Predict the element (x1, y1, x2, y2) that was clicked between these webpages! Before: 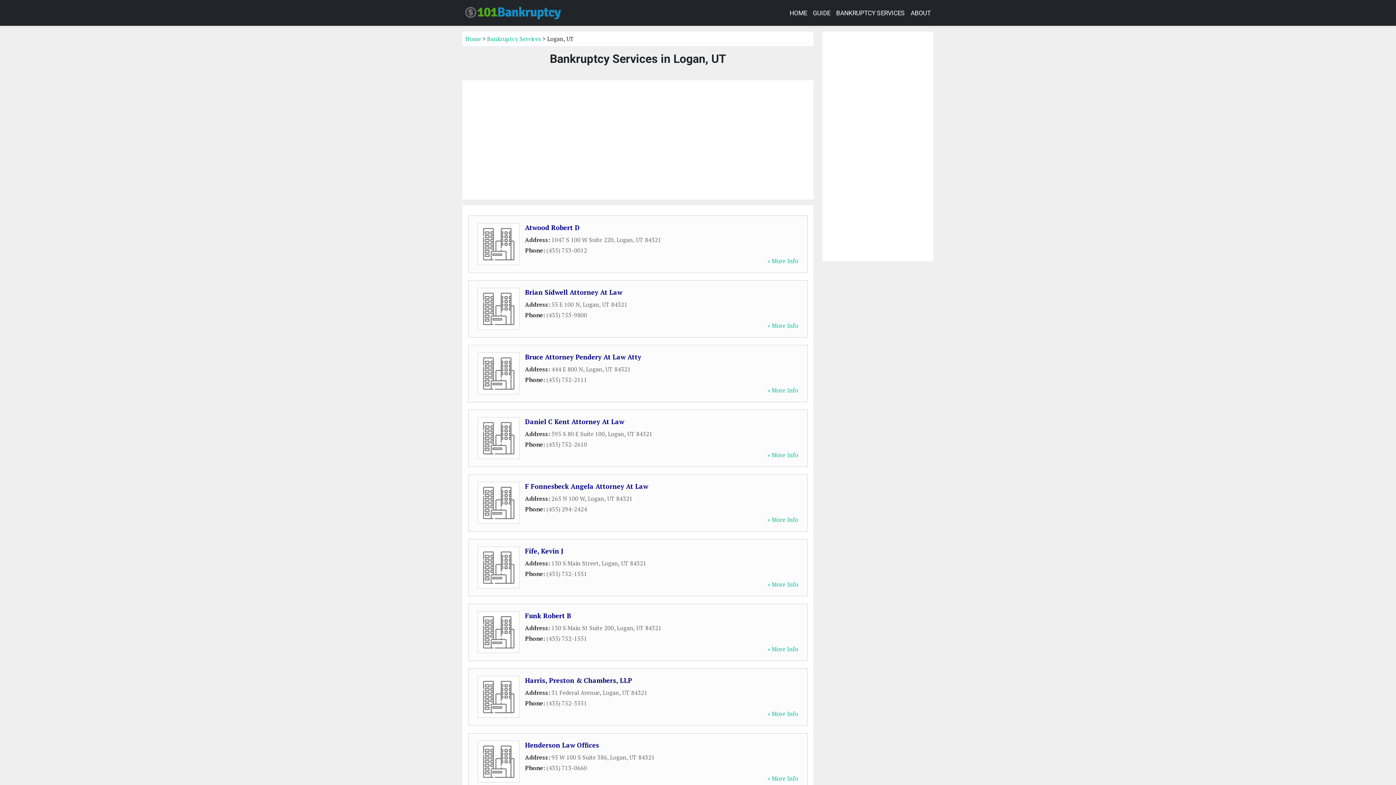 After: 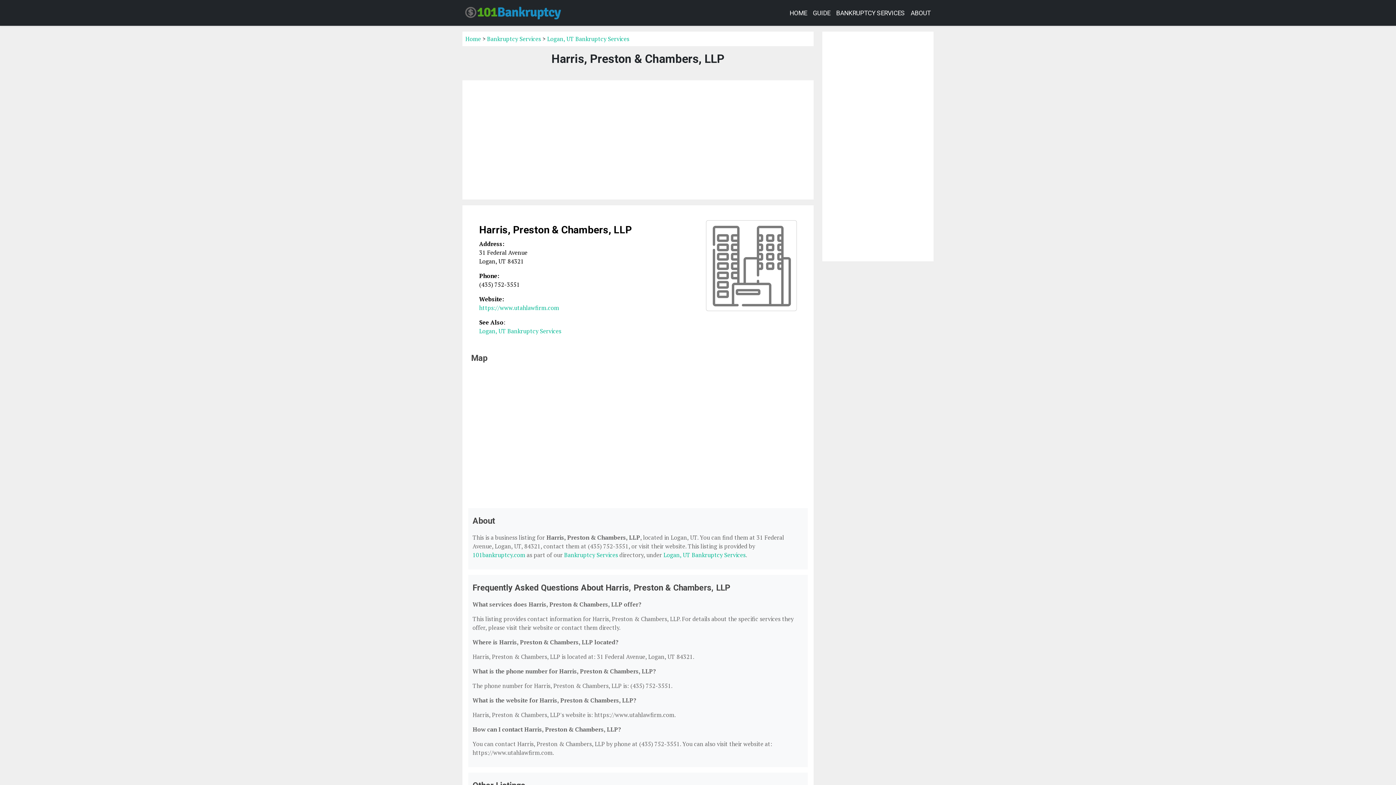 Action: label: » More Info bbox: (767, 710, 798, 718)